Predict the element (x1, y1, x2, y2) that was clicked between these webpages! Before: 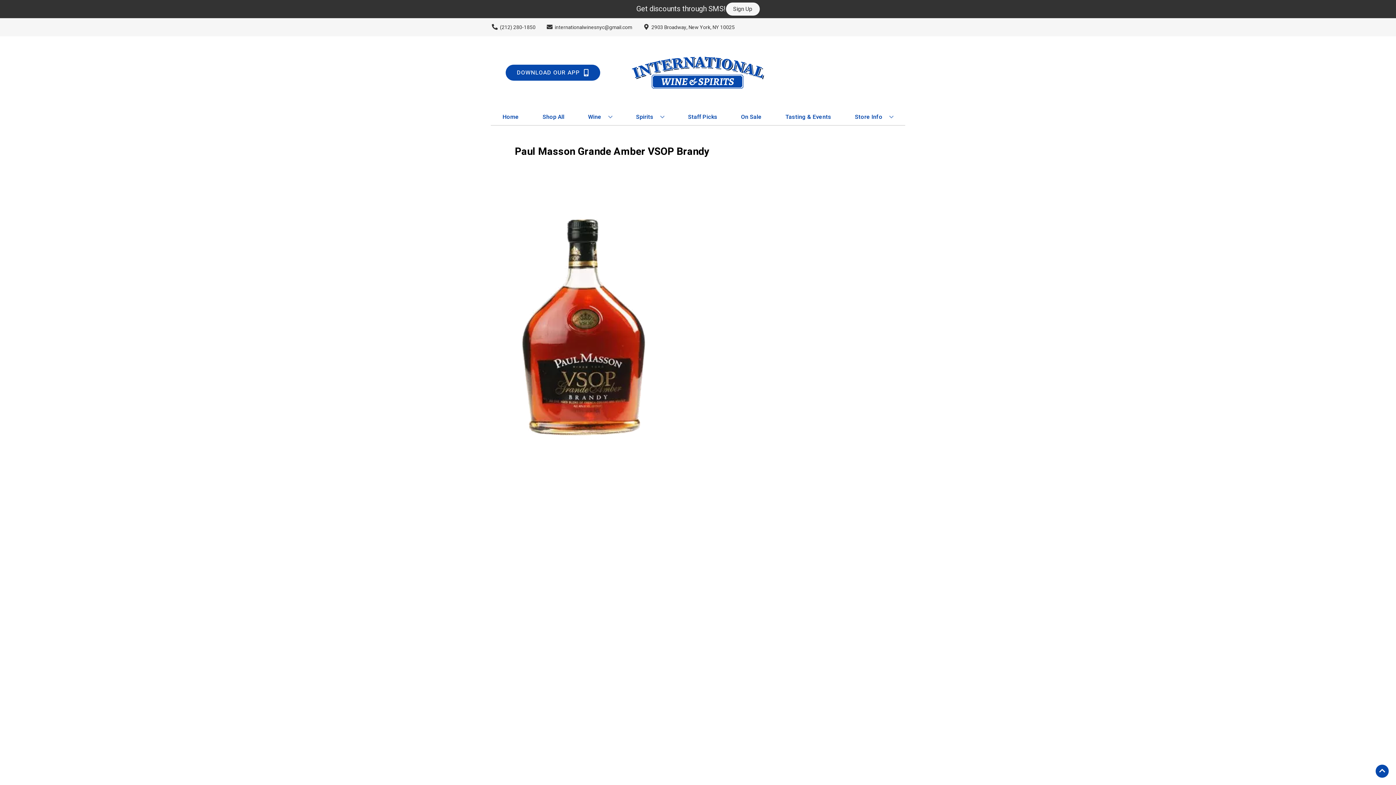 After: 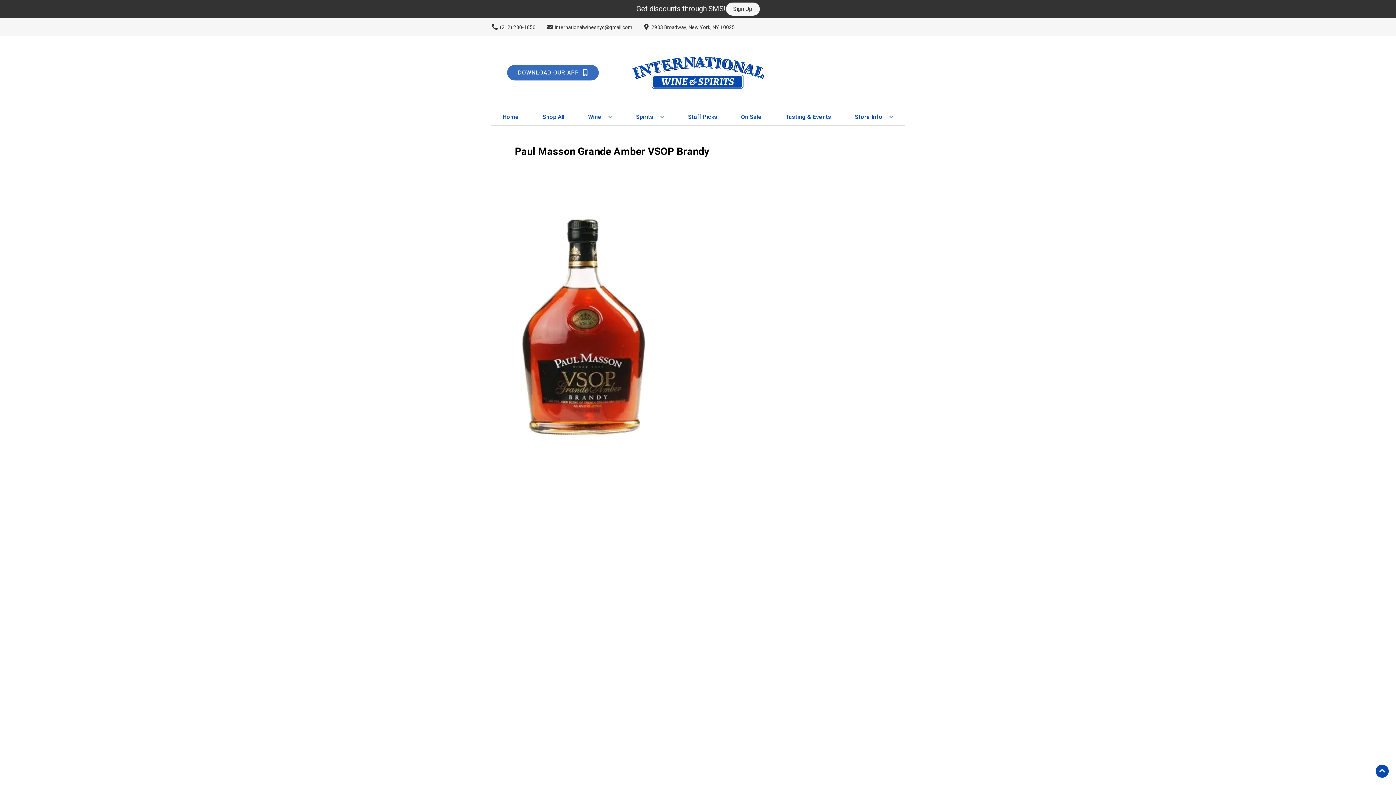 Action: bbox: (505, 64, 600, 80) label: Opens app link in a new tab to DOWNLOAD OUR APP